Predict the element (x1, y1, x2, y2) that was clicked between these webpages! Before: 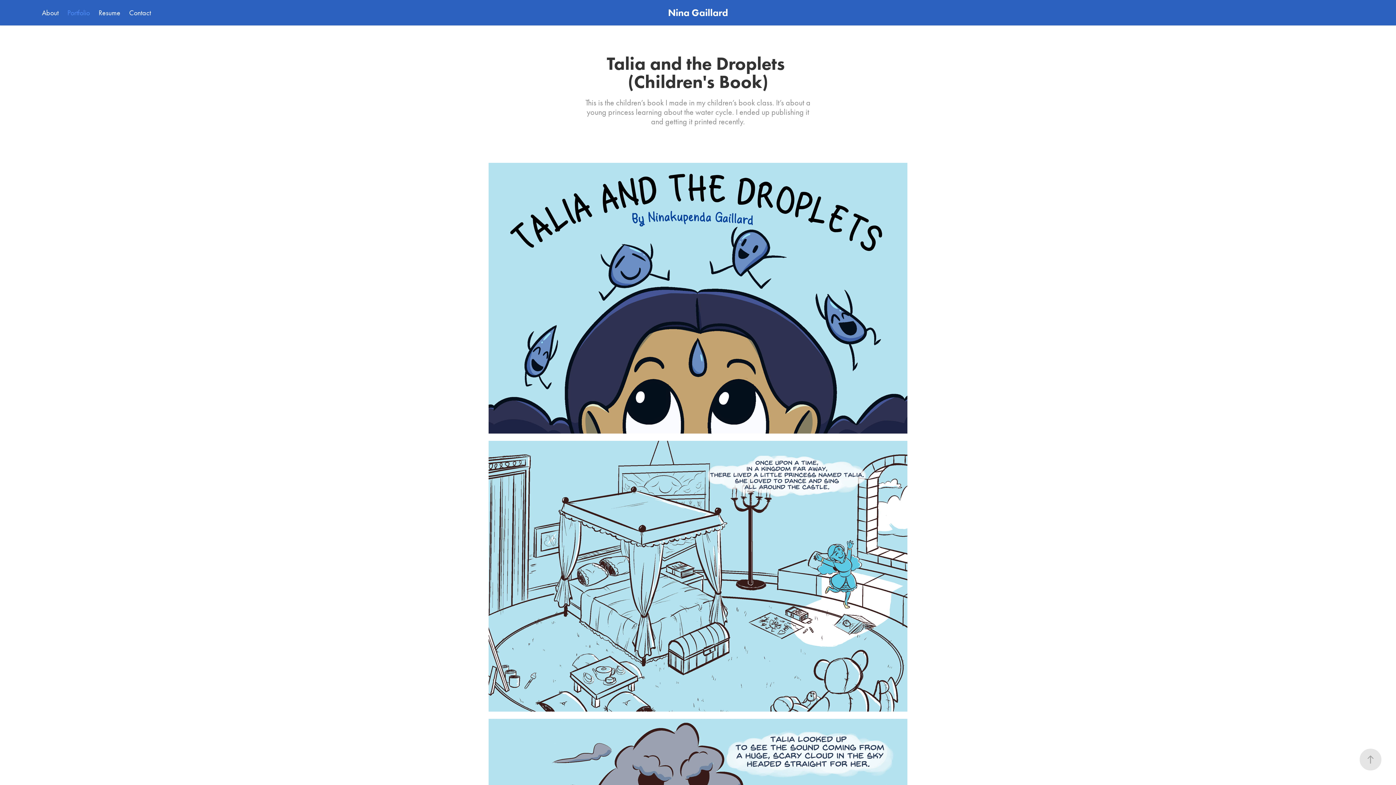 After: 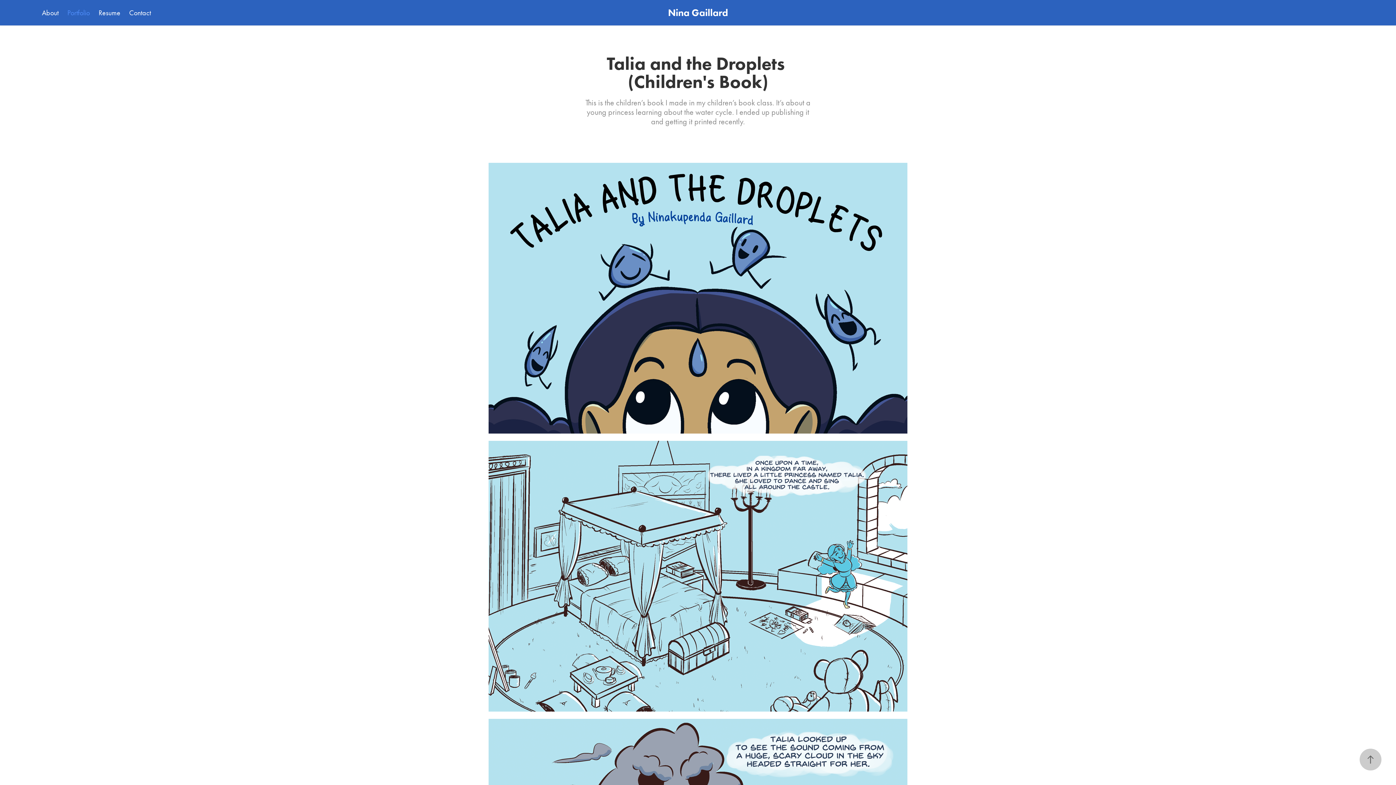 Action: bbox: (1360, 749, 1381, 770)